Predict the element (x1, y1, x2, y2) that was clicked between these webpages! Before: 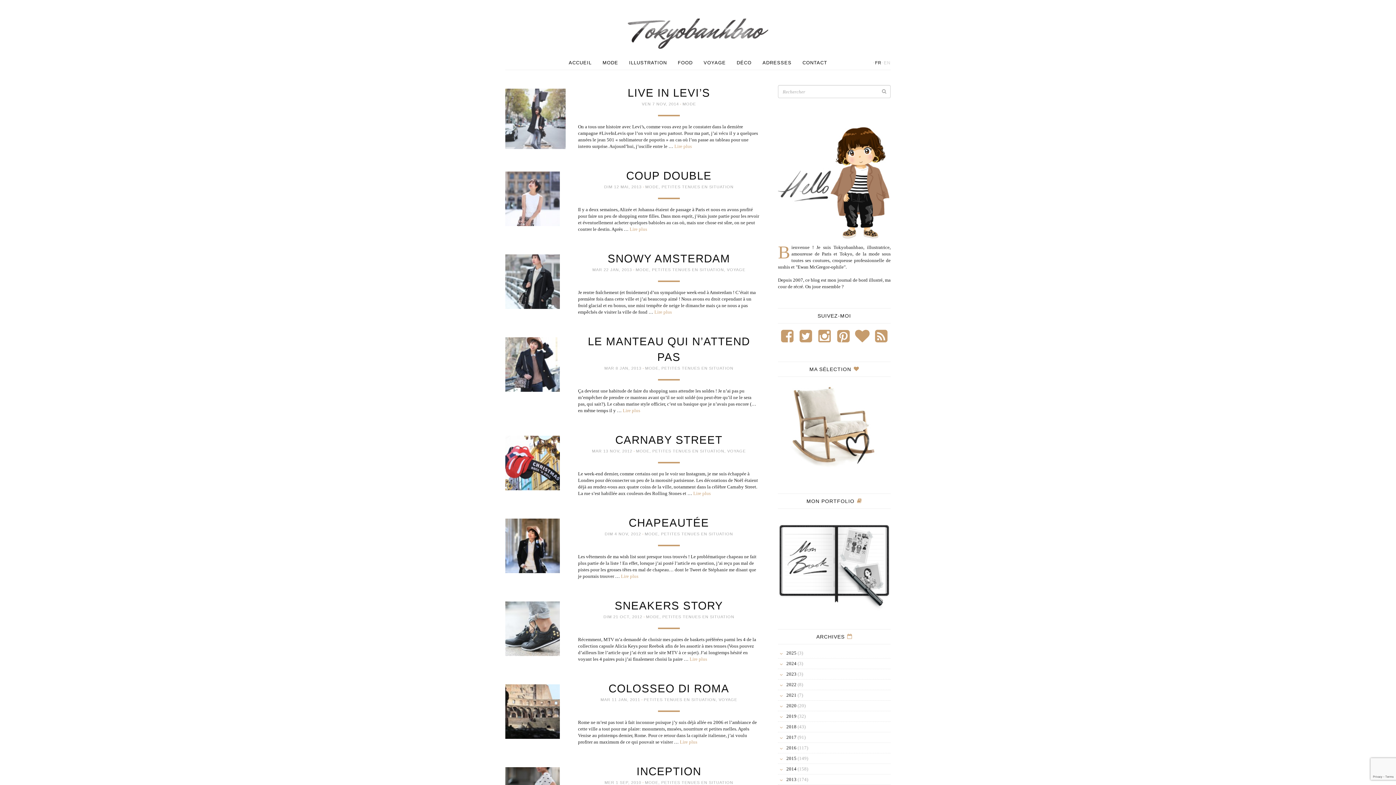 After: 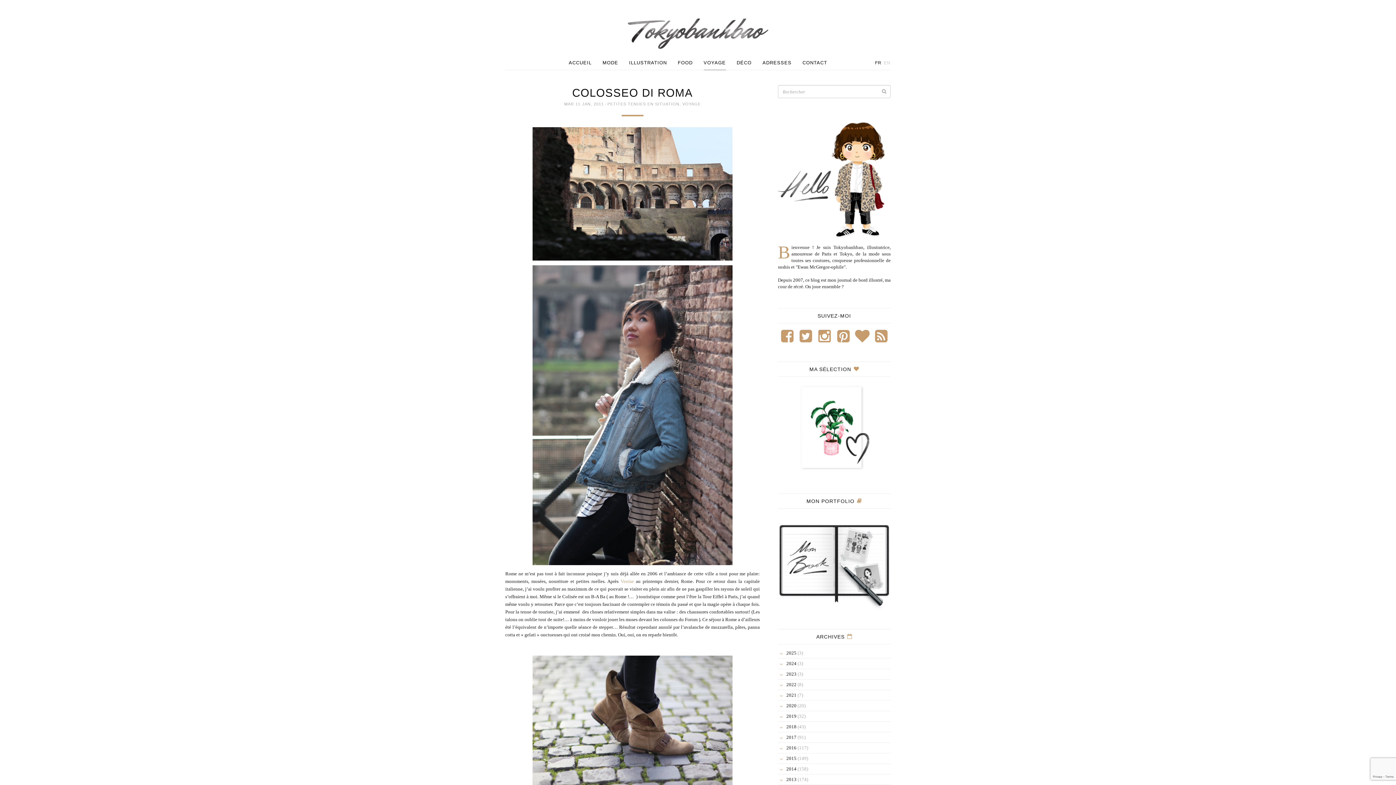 Action: label: Lire plus bbox: (680, 739, 697, 745)